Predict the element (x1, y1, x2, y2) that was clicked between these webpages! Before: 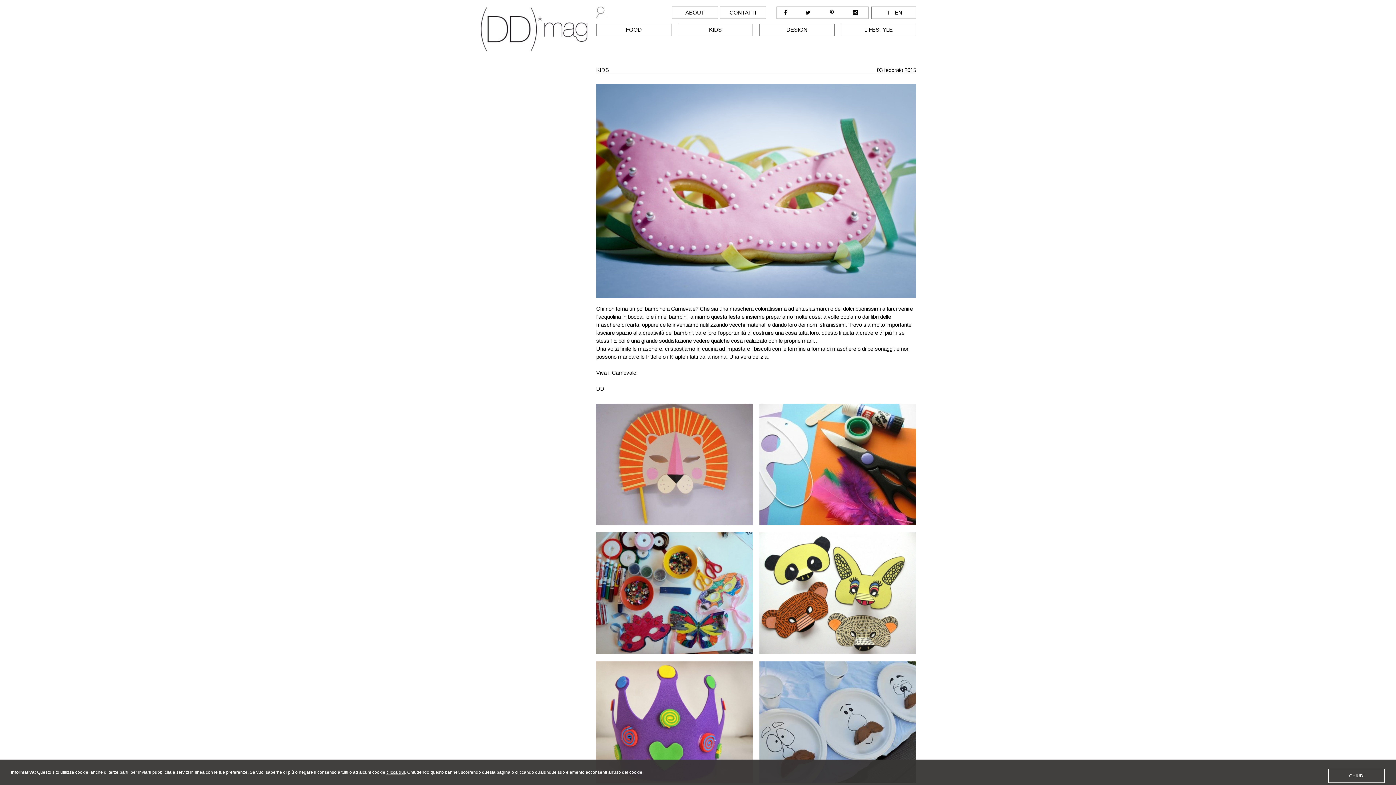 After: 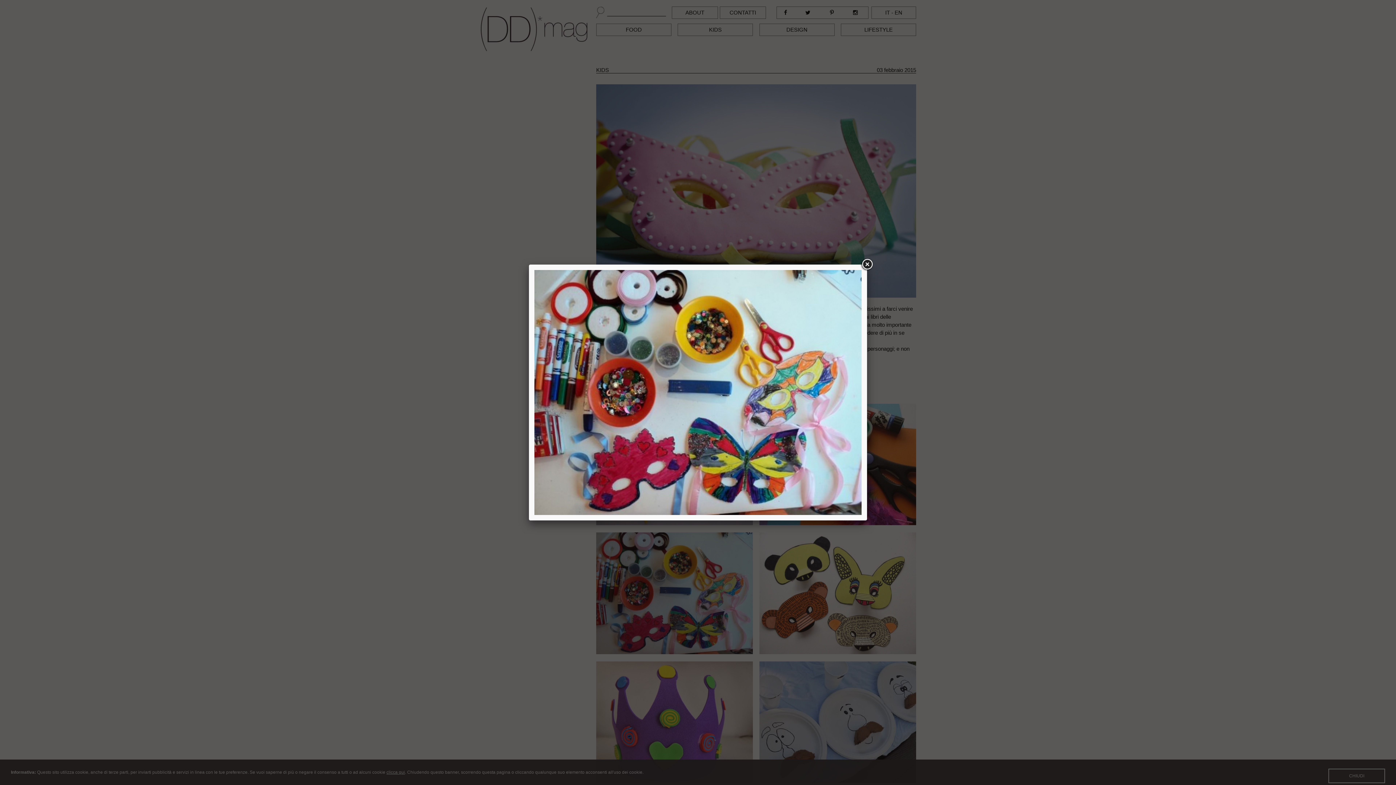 Action: bbox: (596, 649, 753, 655)